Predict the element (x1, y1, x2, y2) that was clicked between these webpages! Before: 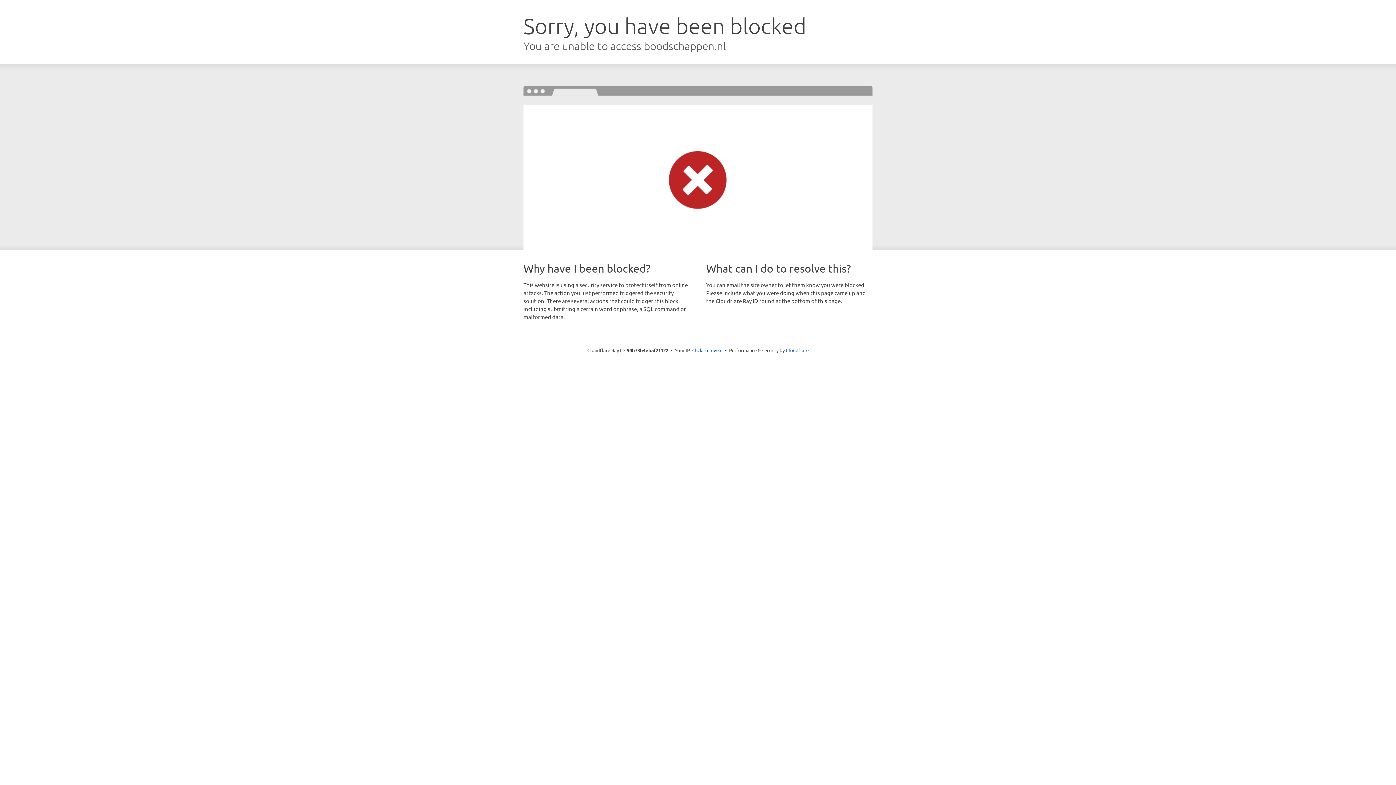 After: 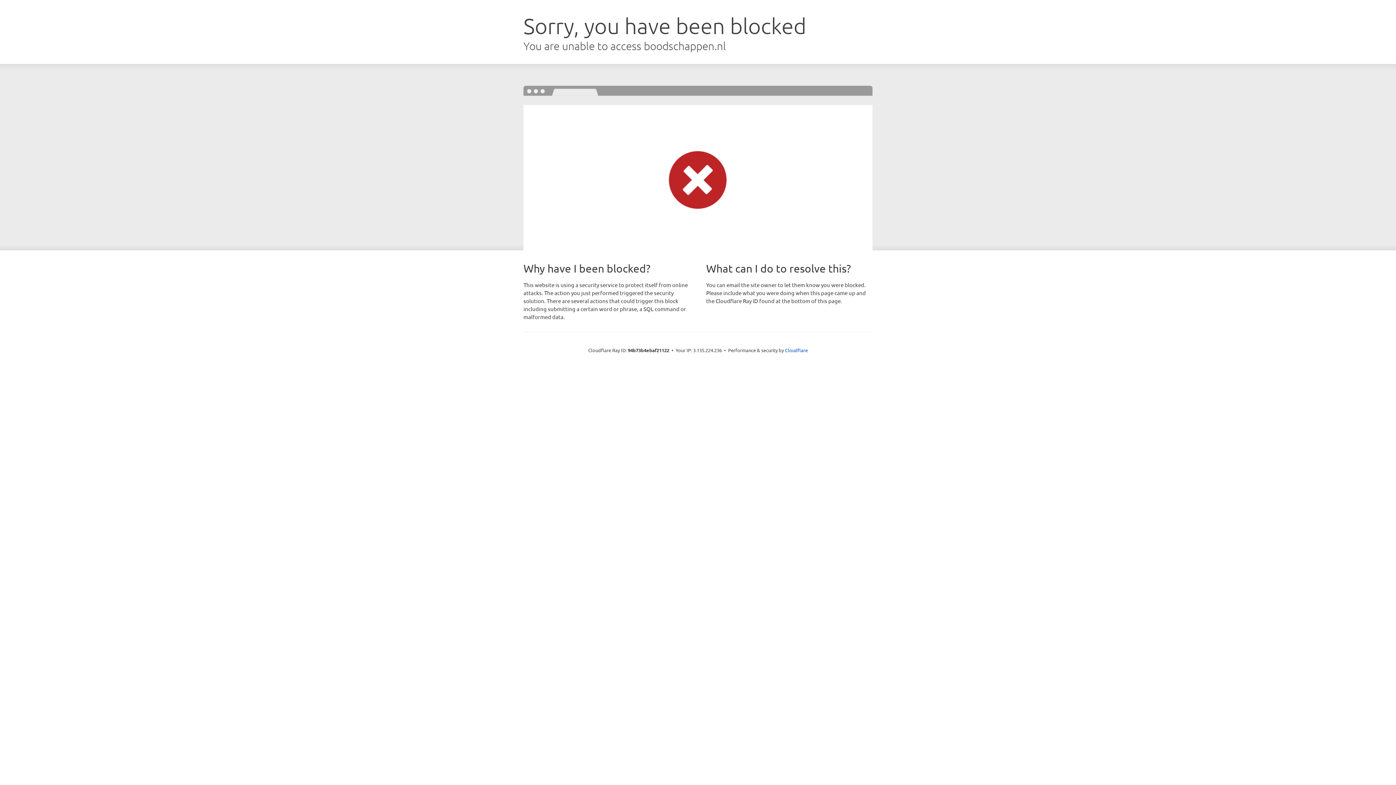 Action: label: Click to reveal bbox: (692, 346, 722, 353)